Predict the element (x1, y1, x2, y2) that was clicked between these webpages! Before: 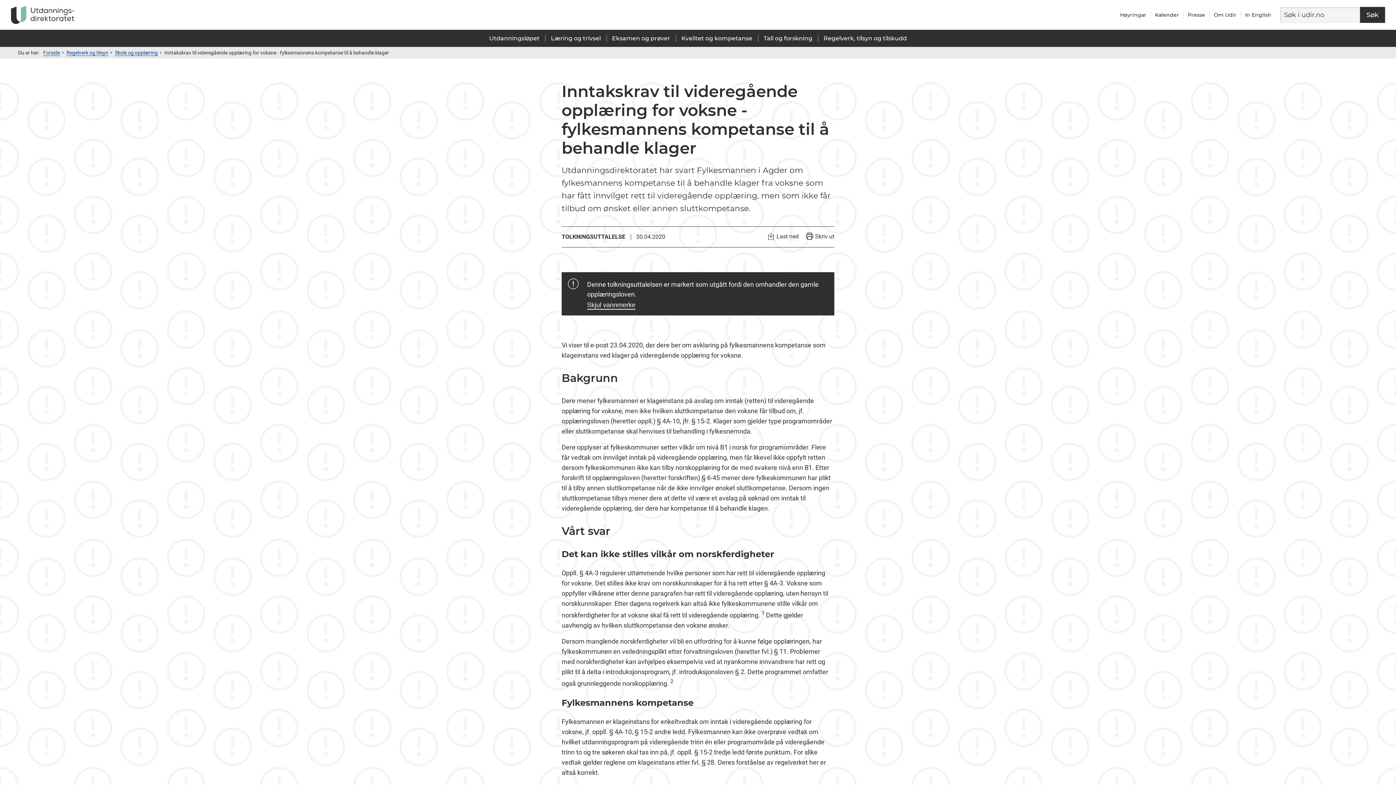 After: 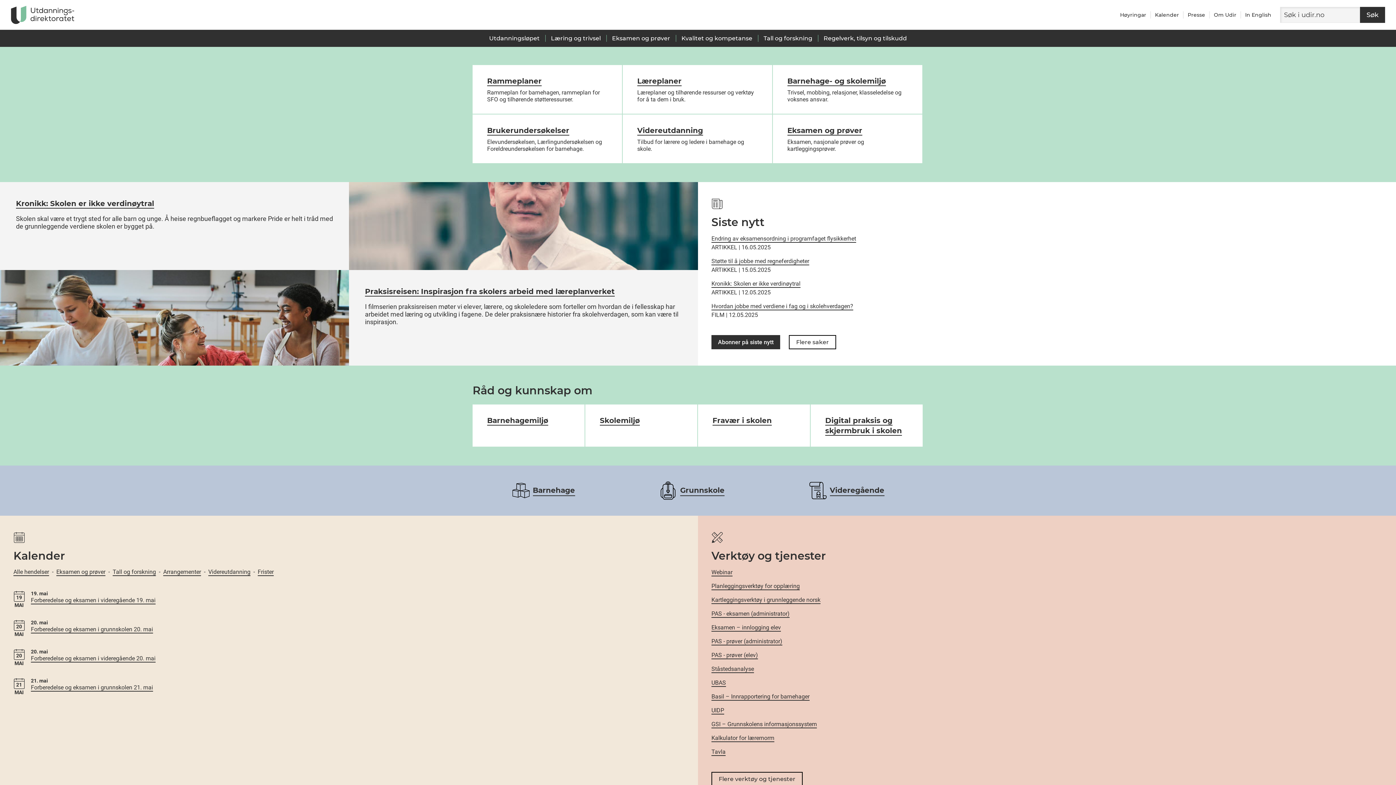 Action: label: Til forsiden bbox: (10, 5, 74, 24)